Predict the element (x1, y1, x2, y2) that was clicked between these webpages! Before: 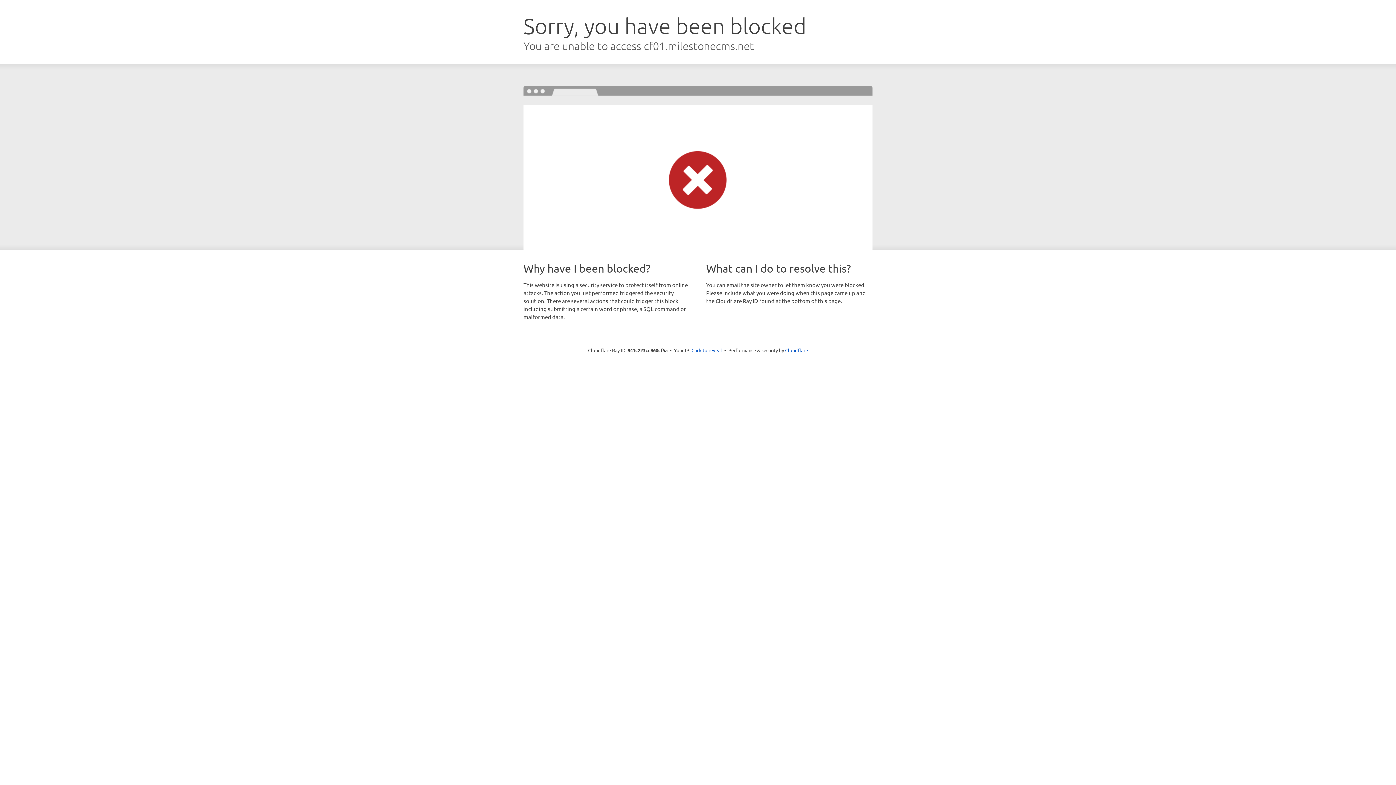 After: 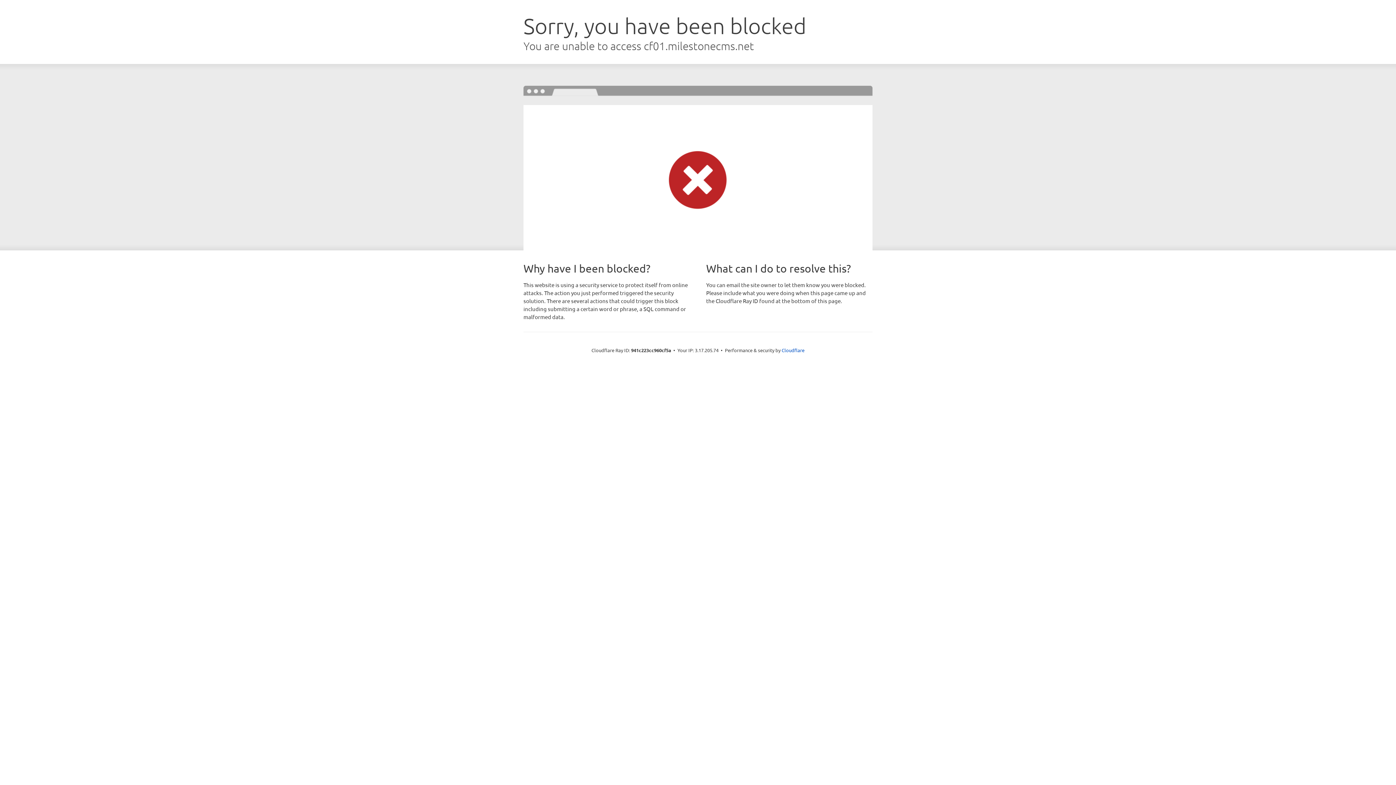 Action: label: Click to reveal bbox: (691, 346, 722, 353)